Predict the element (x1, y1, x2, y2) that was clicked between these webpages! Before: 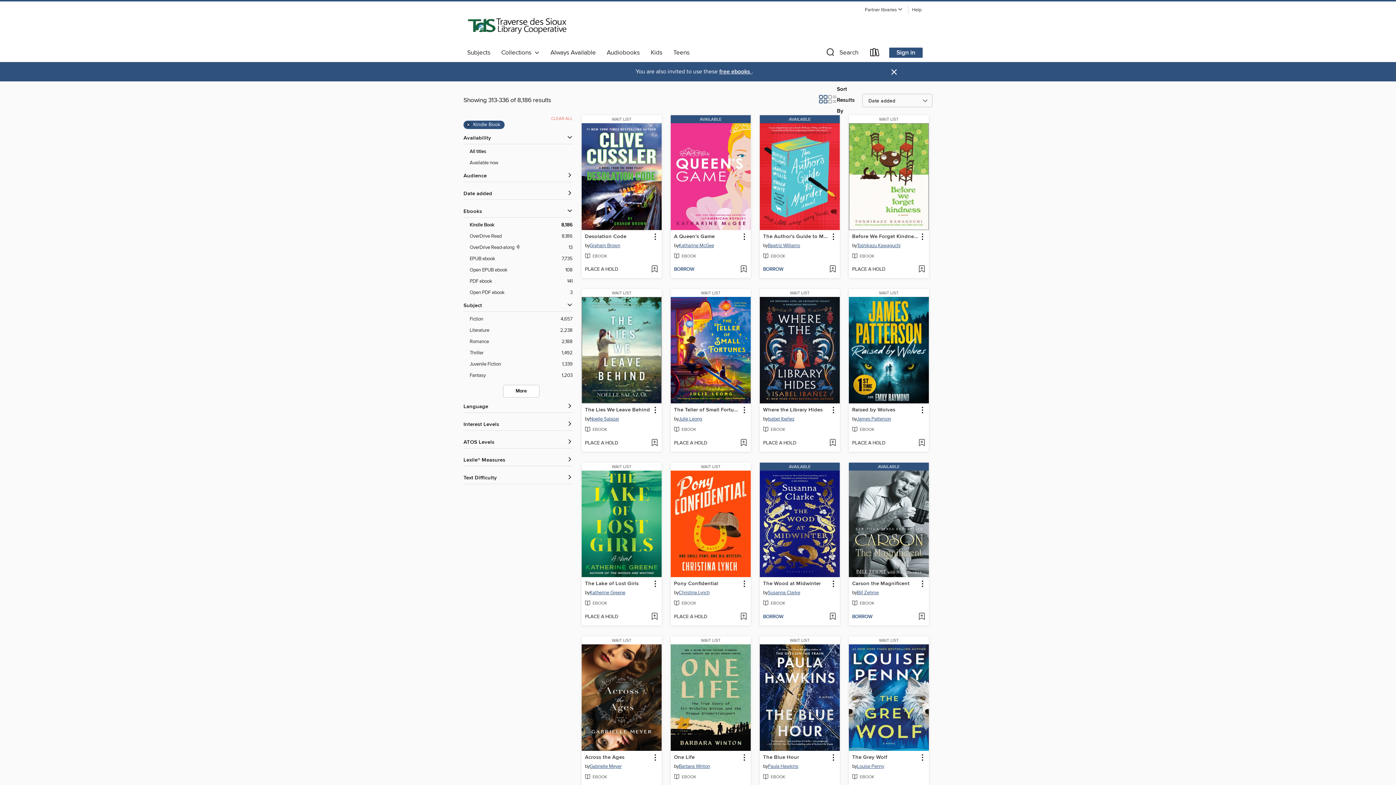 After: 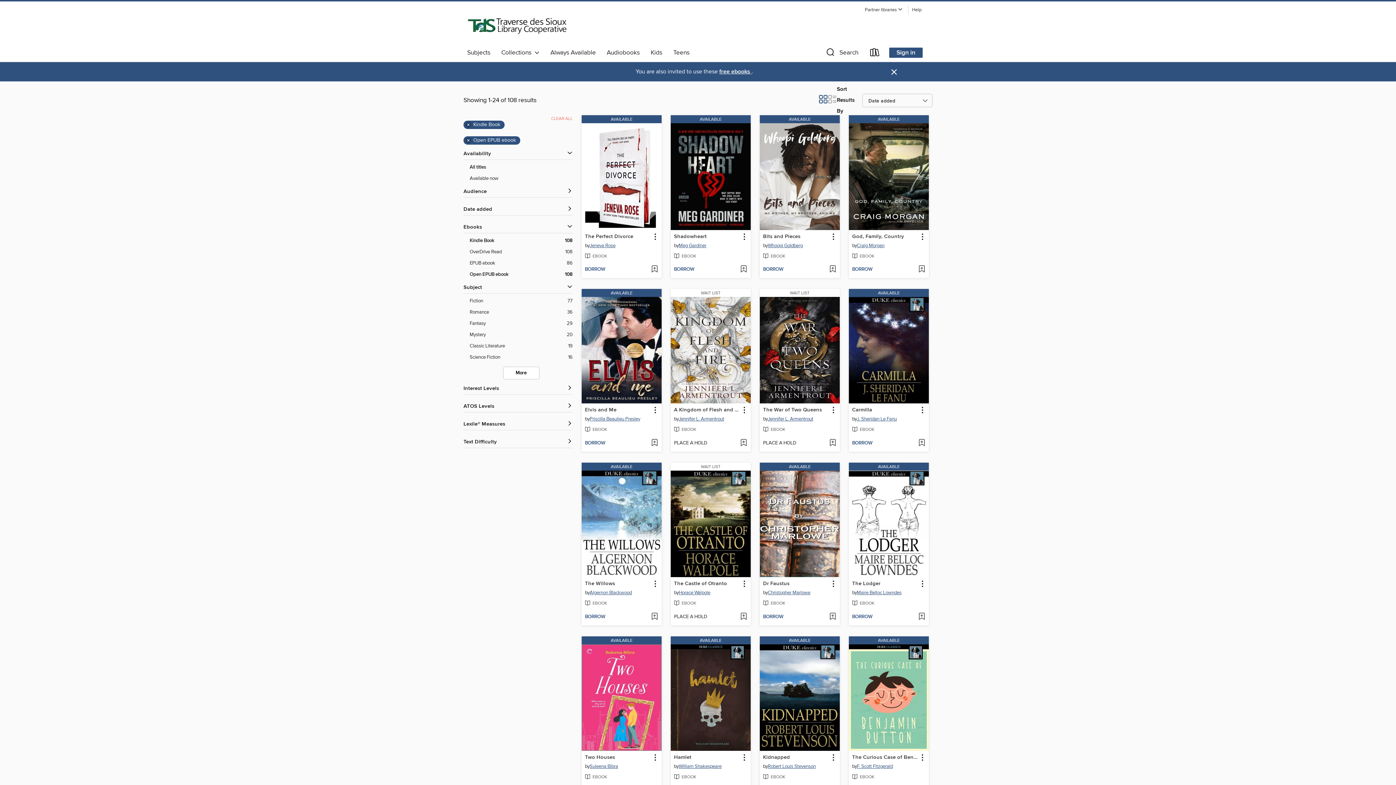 Action: bbox: (469, 266, 572, 274) label: Open EPUB ebook filter. 108 items. 